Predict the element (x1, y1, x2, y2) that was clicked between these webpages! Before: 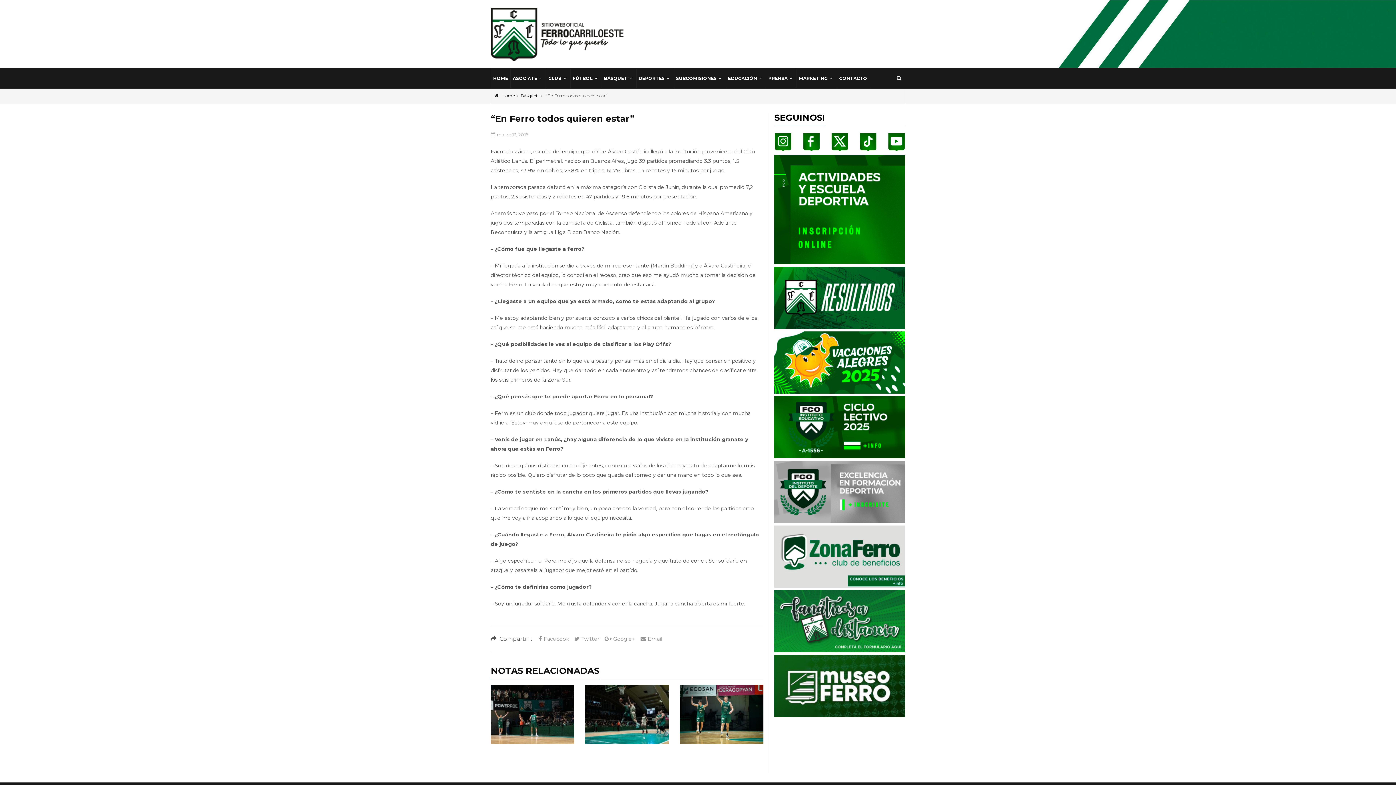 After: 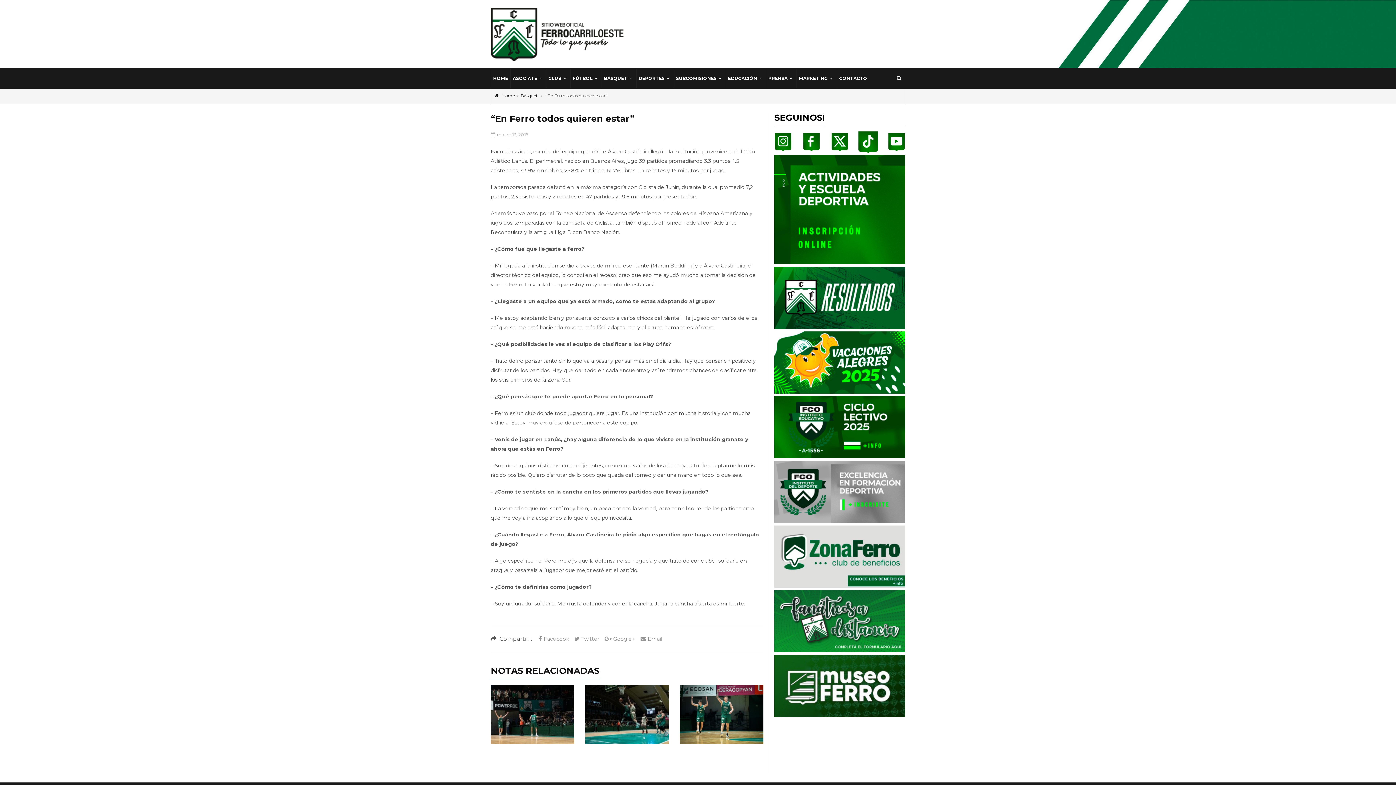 Action: bbox: (857, 131, 878, 152)